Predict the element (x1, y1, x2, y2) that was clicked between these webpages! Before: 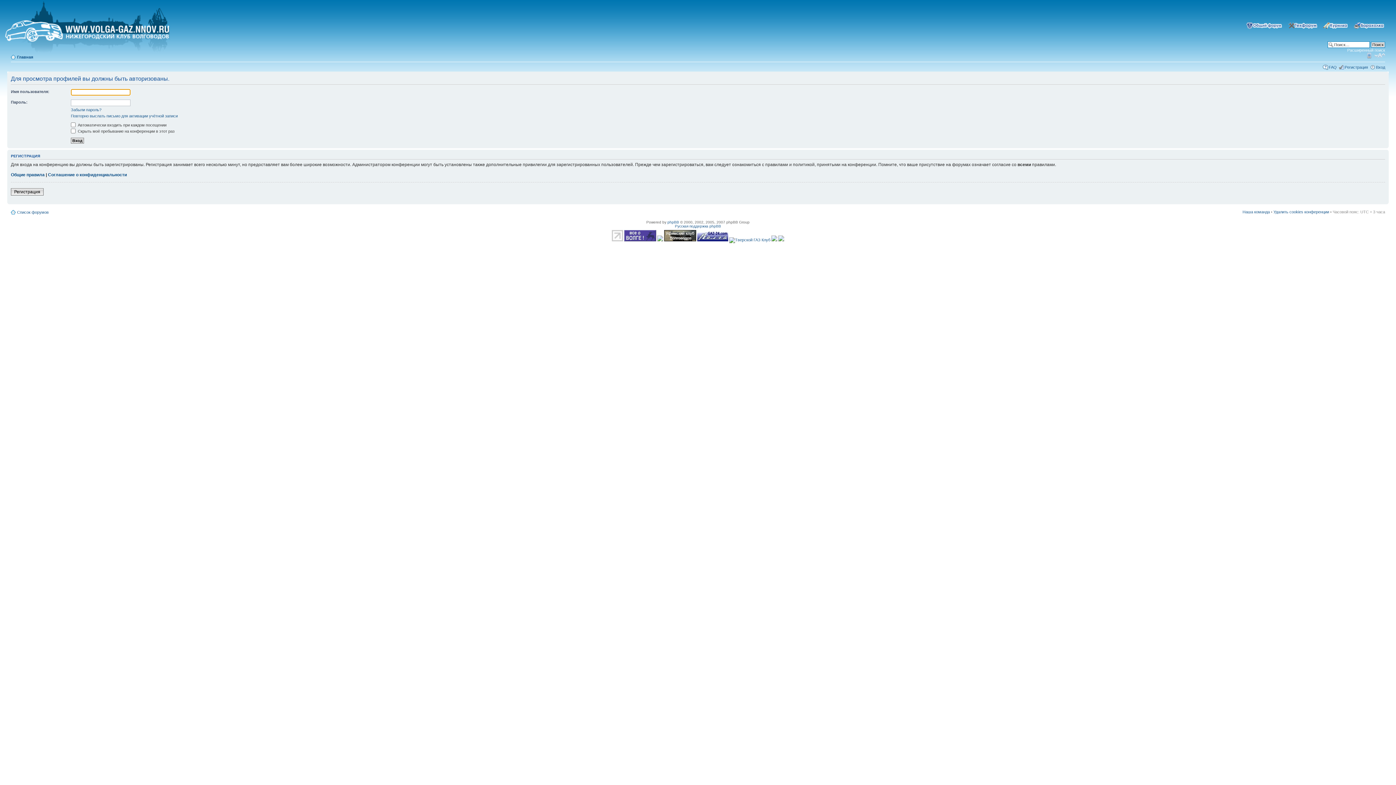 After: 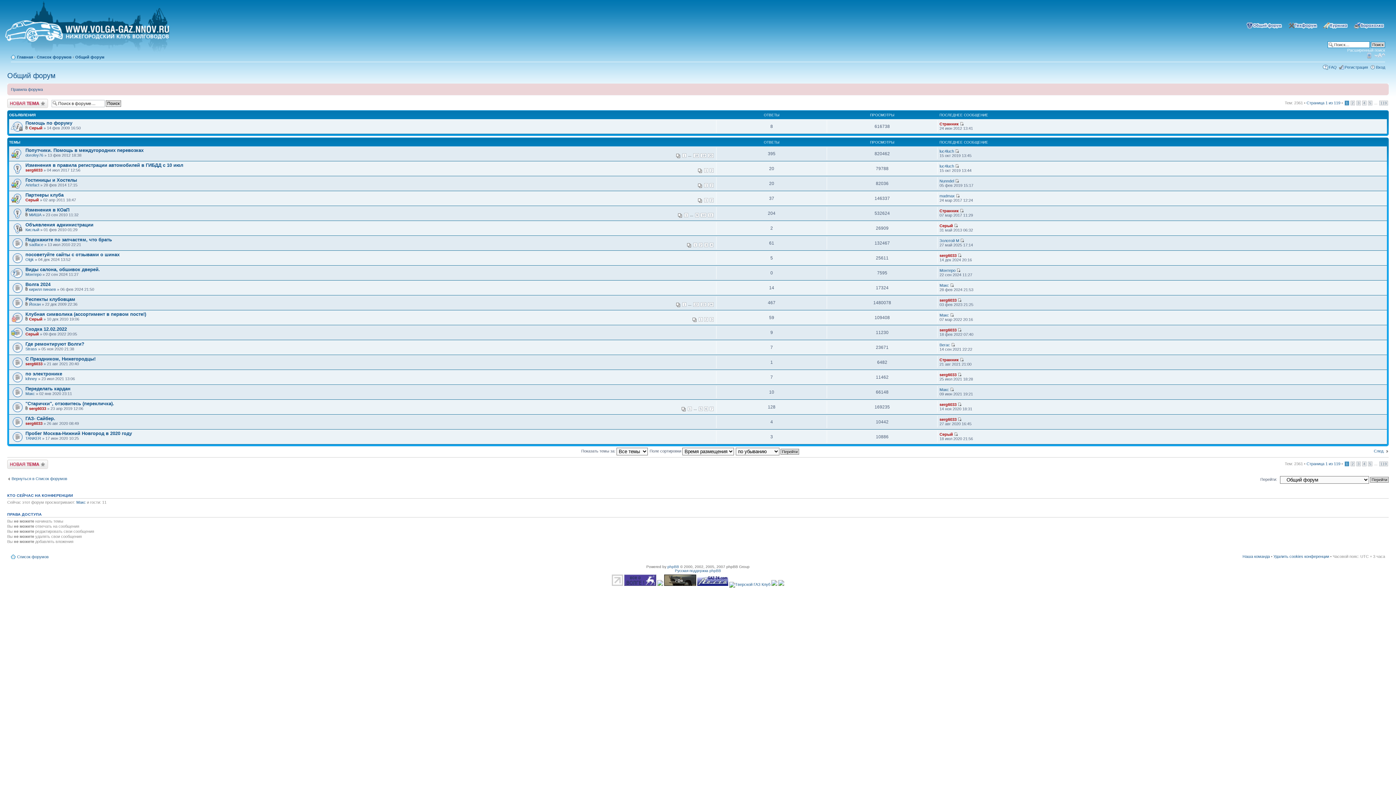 Action: bbox: (1244, 23, 1283, 27)